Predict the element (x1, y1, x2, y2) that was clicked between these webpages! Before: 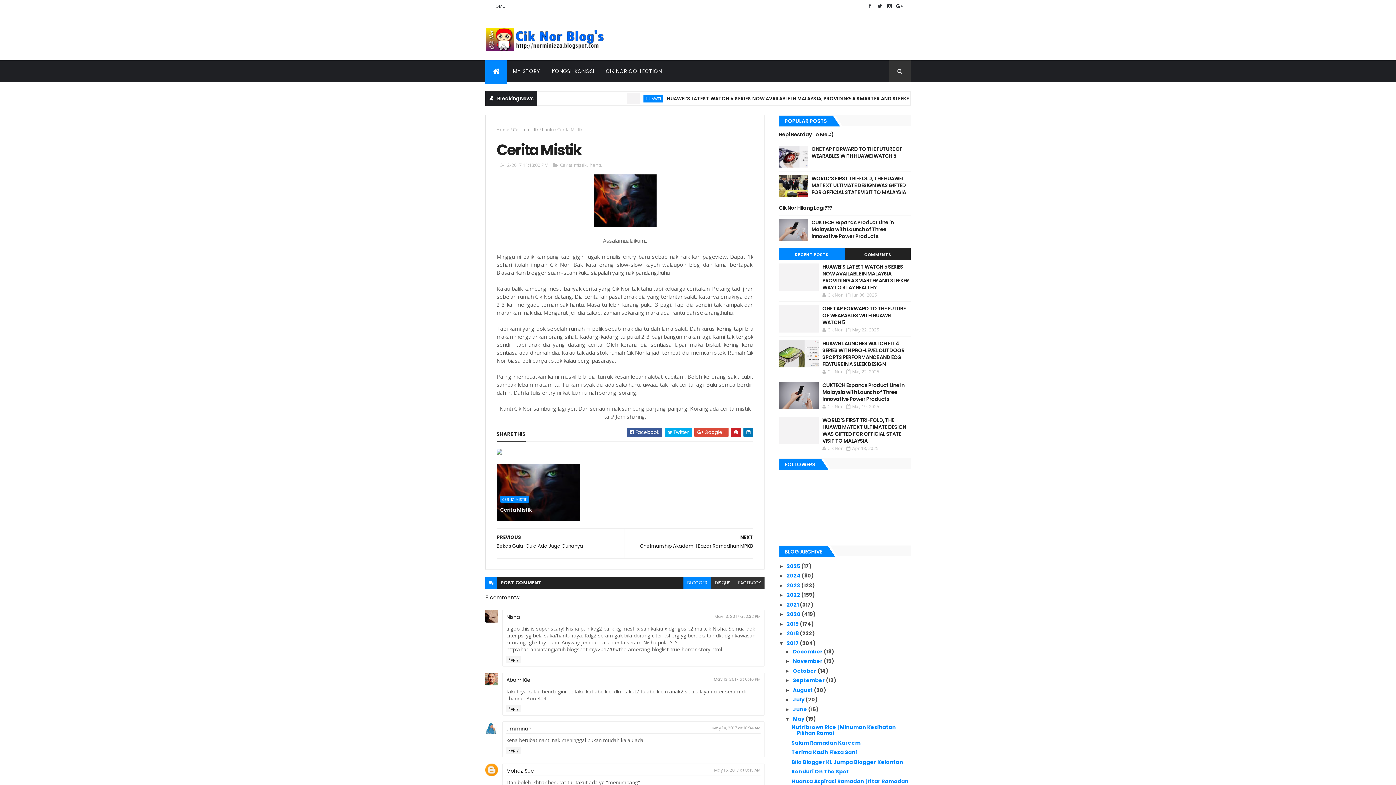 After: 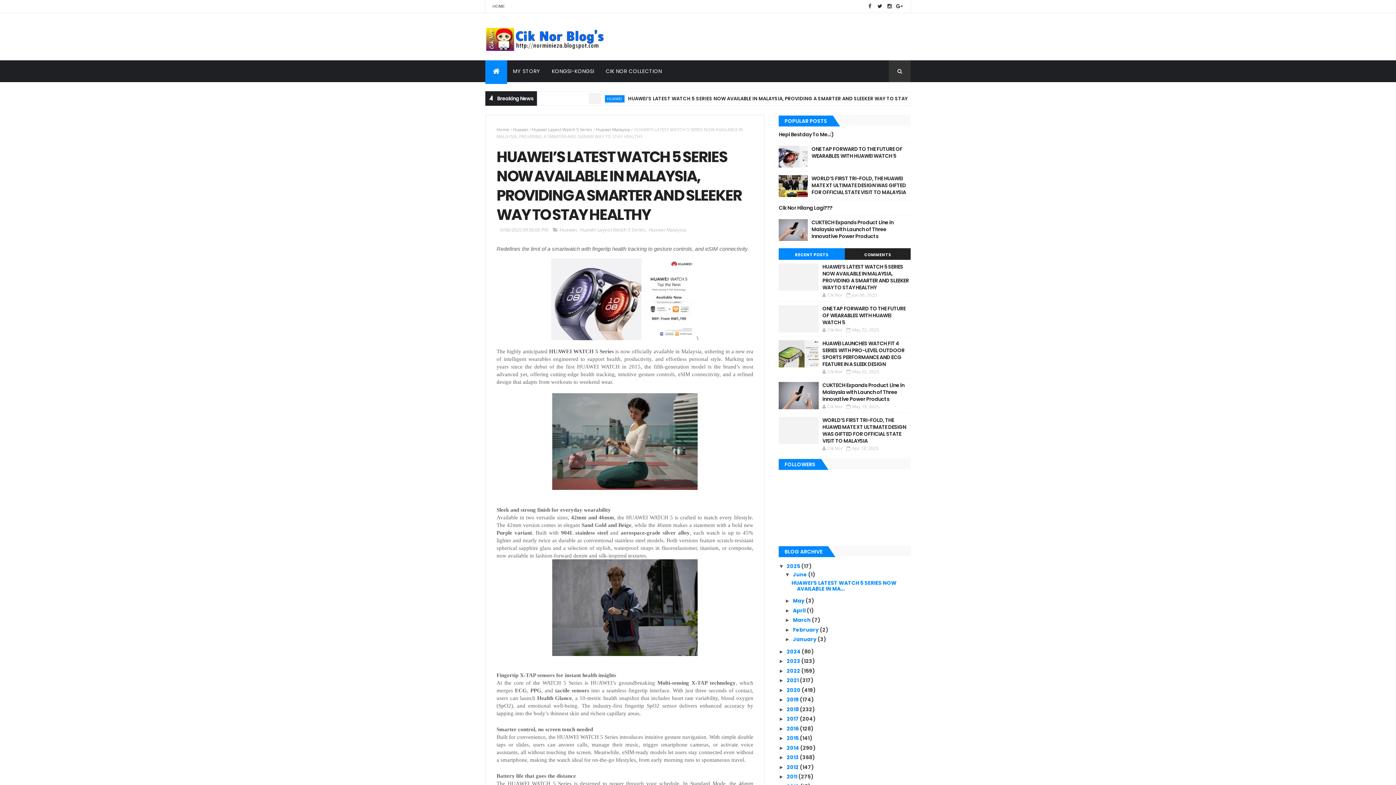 Action: bbox: (822, 263, 909, 291) label: HUAWEI’S LATEST WATCH 5 SERIES NOW AVAILABLE IN MALAYSIA, PROVIDING A SMARTER AND SLEEKER WAY TO STAY HEALTHY